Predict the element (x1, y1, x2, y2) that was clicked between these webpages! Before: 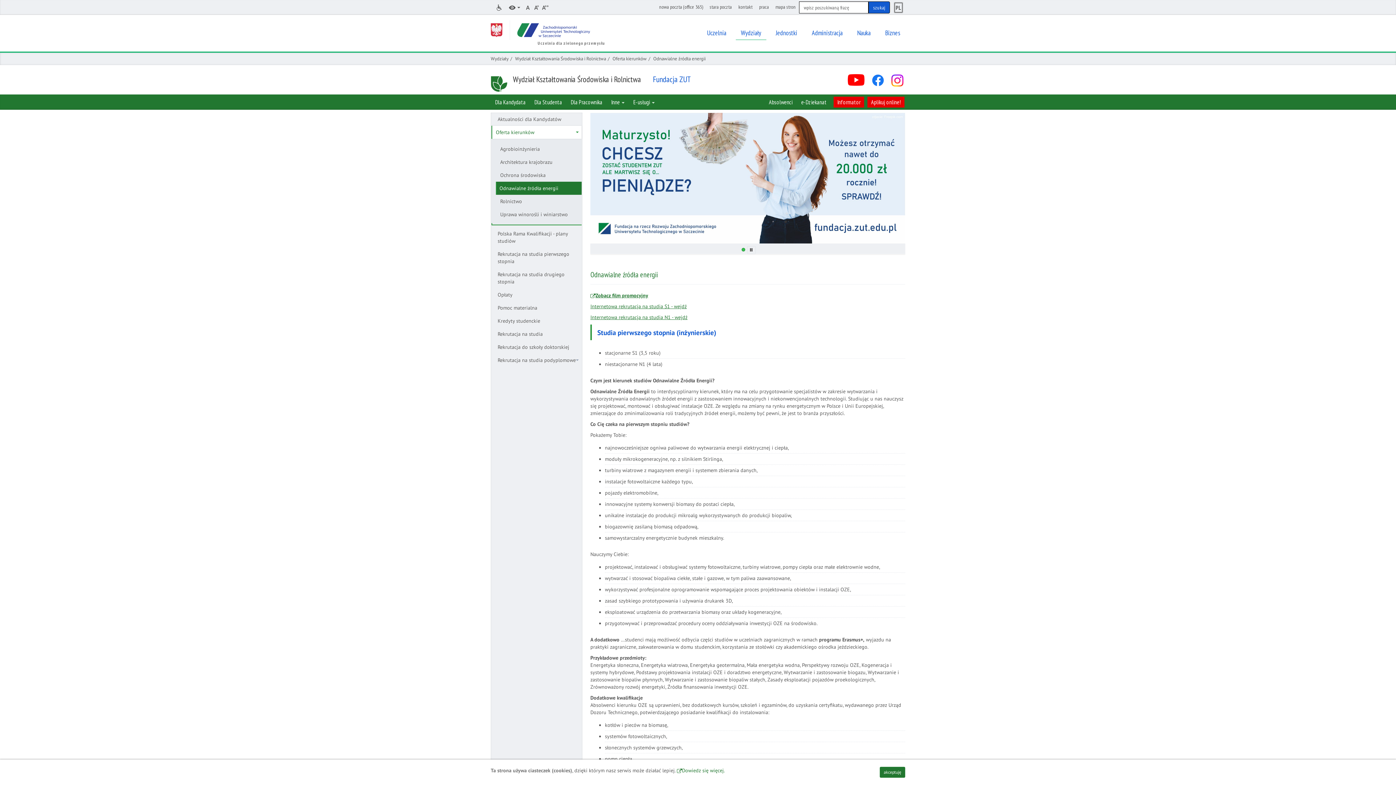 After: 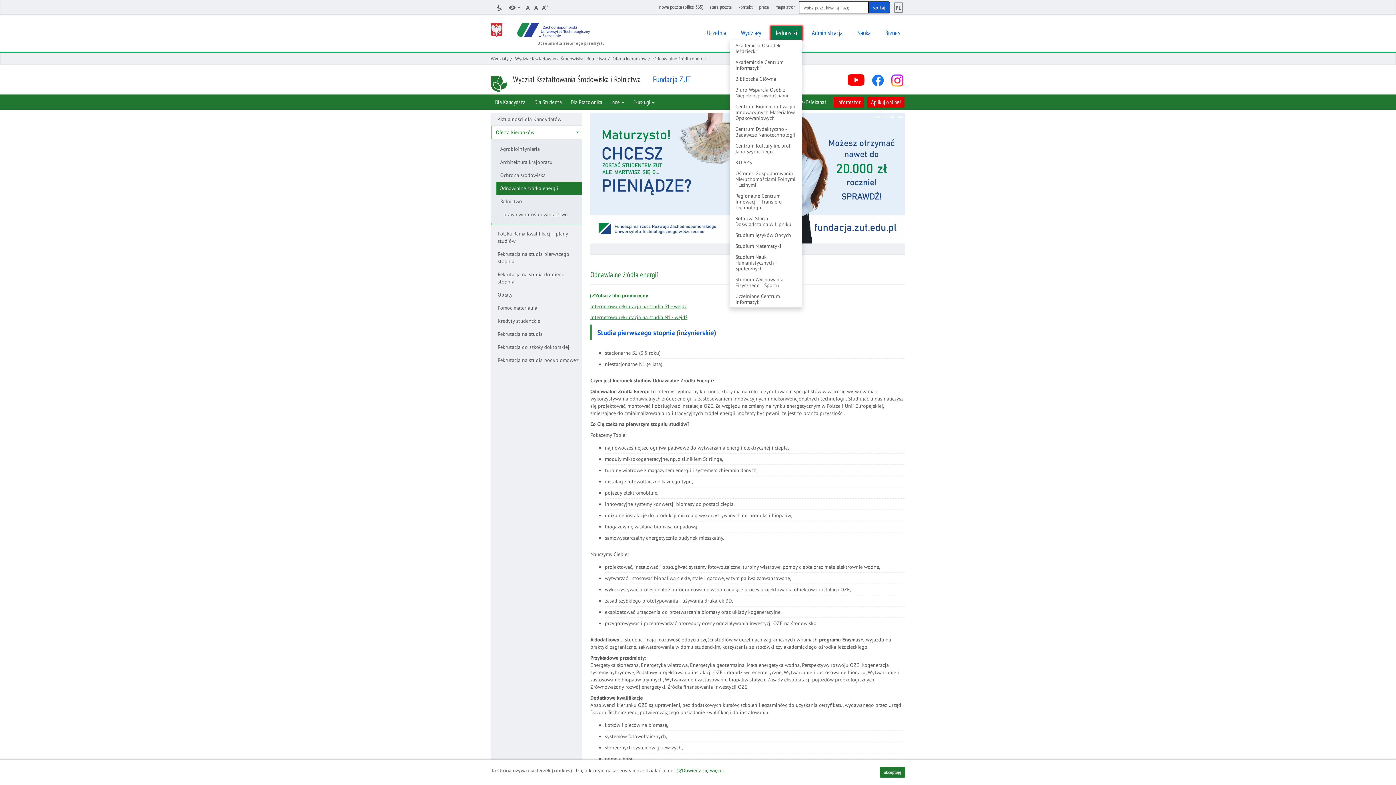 Action: label: Jednostki bbox: (770, 26, 802, 40)